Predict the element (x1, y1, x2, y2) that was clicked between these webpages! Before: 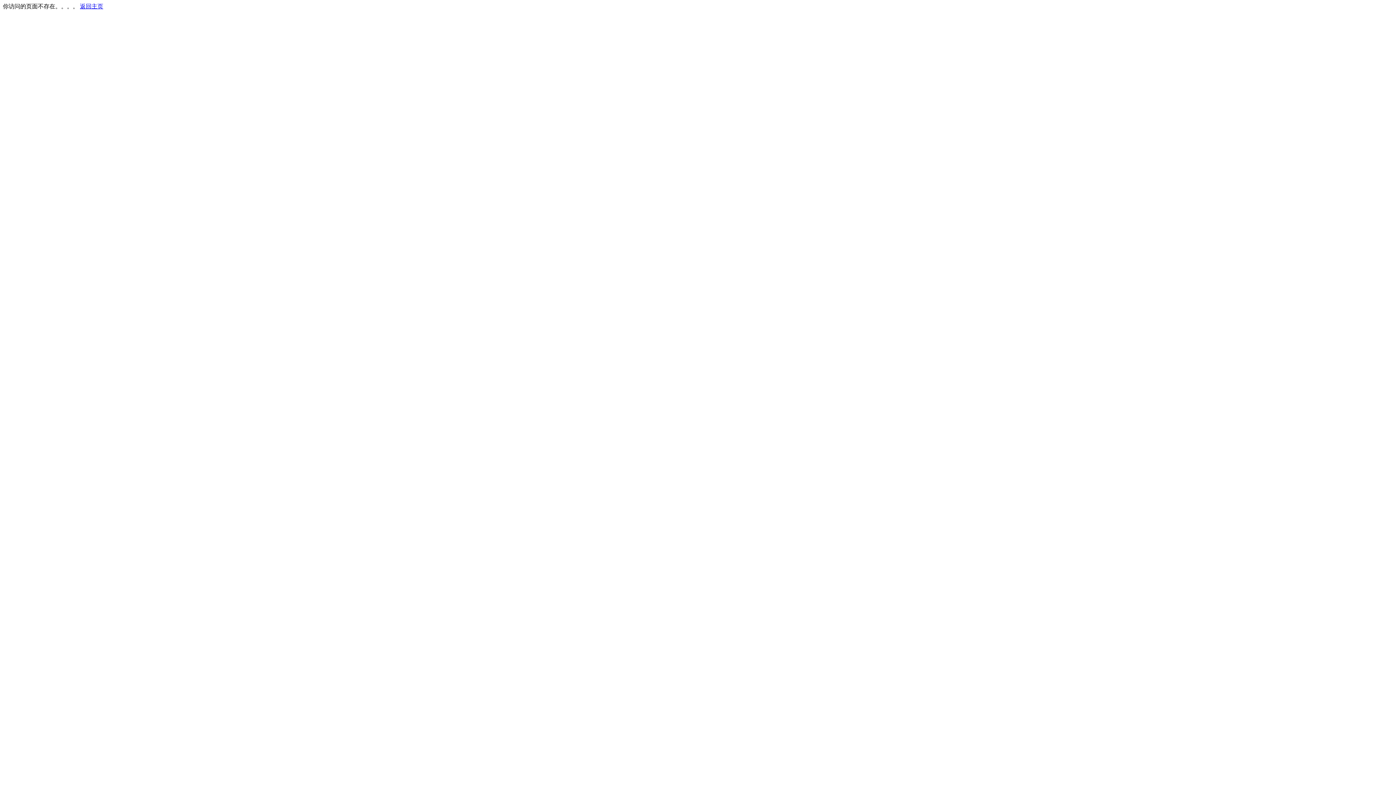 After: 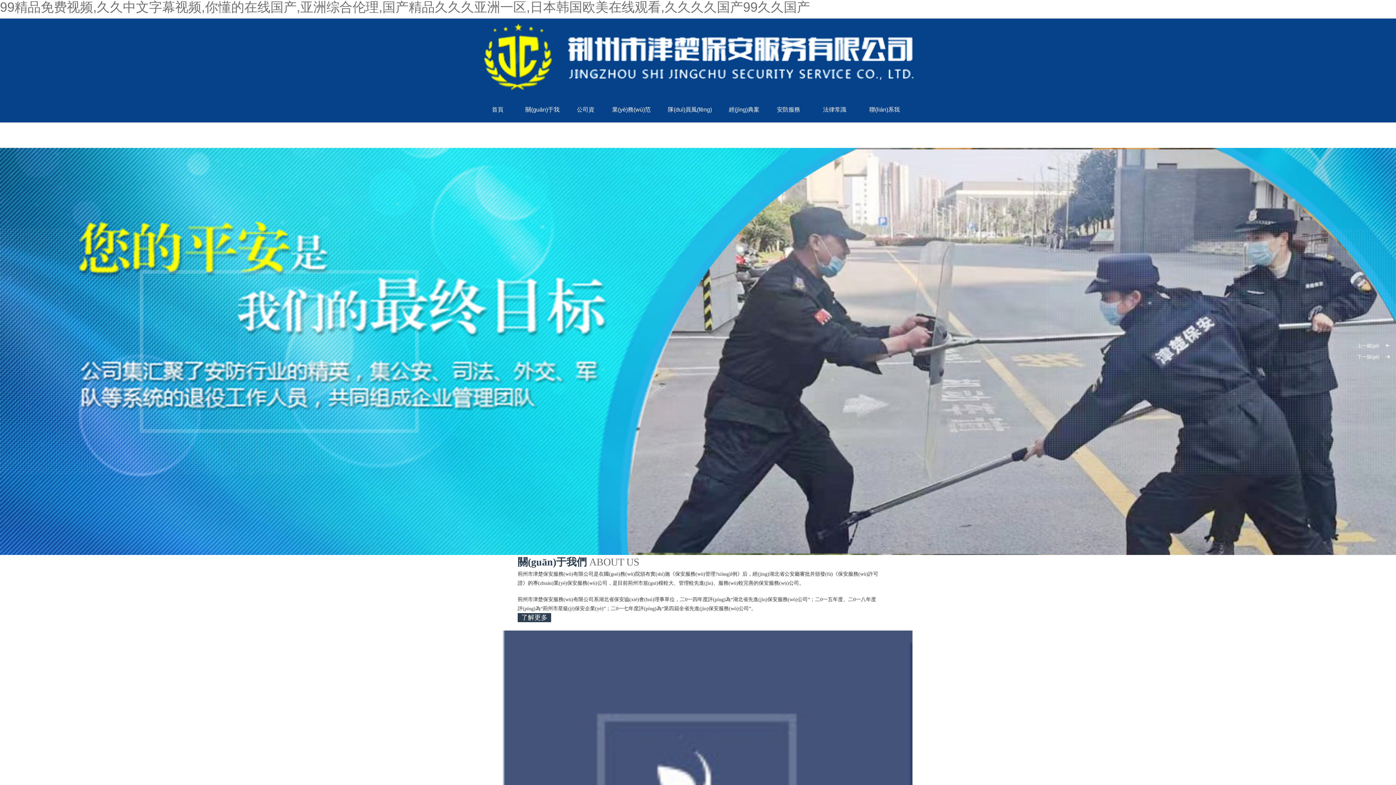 Action: label: 返回主页 bbox: (80, 3, 103, 9)